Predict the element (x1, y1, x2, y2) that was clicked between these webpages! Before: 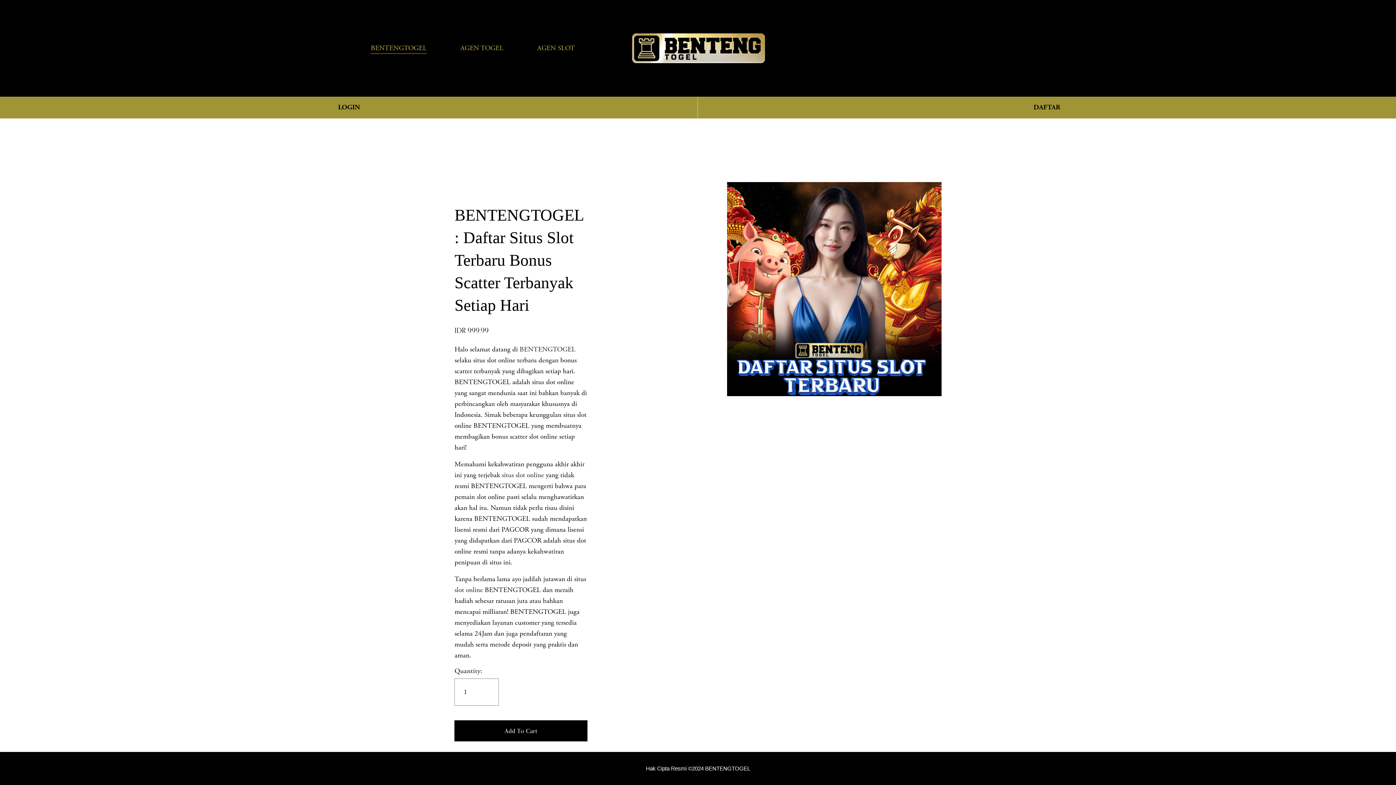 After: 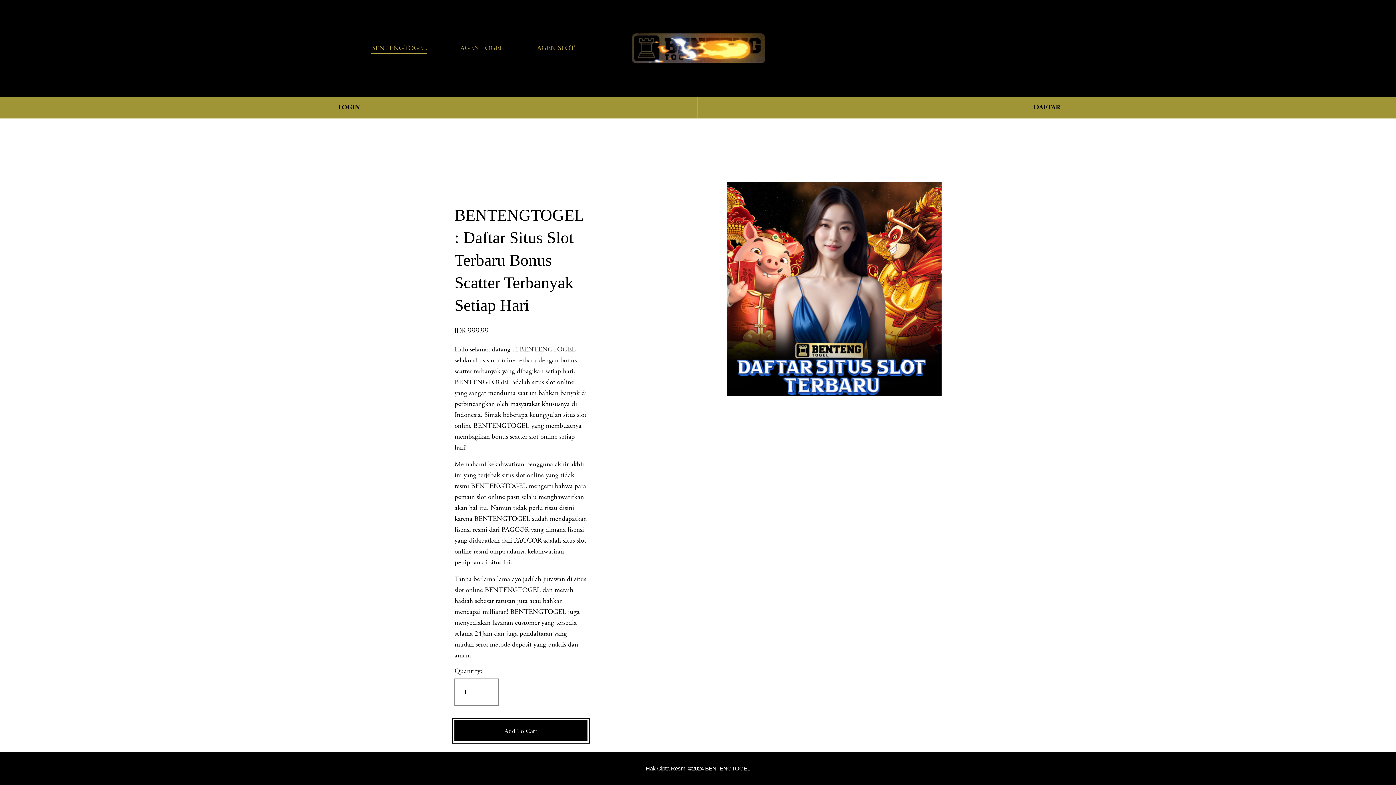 Action: label: Add To Cart bbox: (454, 726, 587, 735)